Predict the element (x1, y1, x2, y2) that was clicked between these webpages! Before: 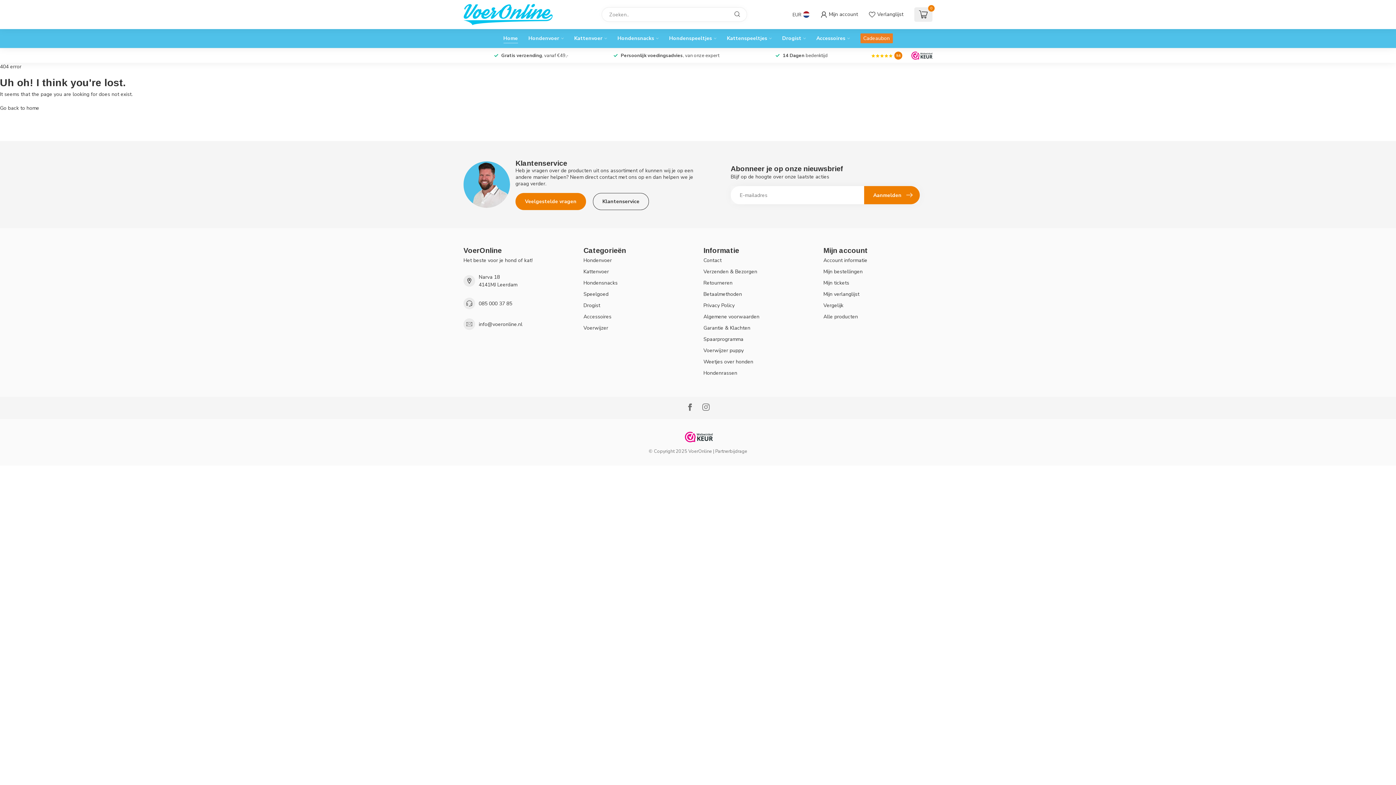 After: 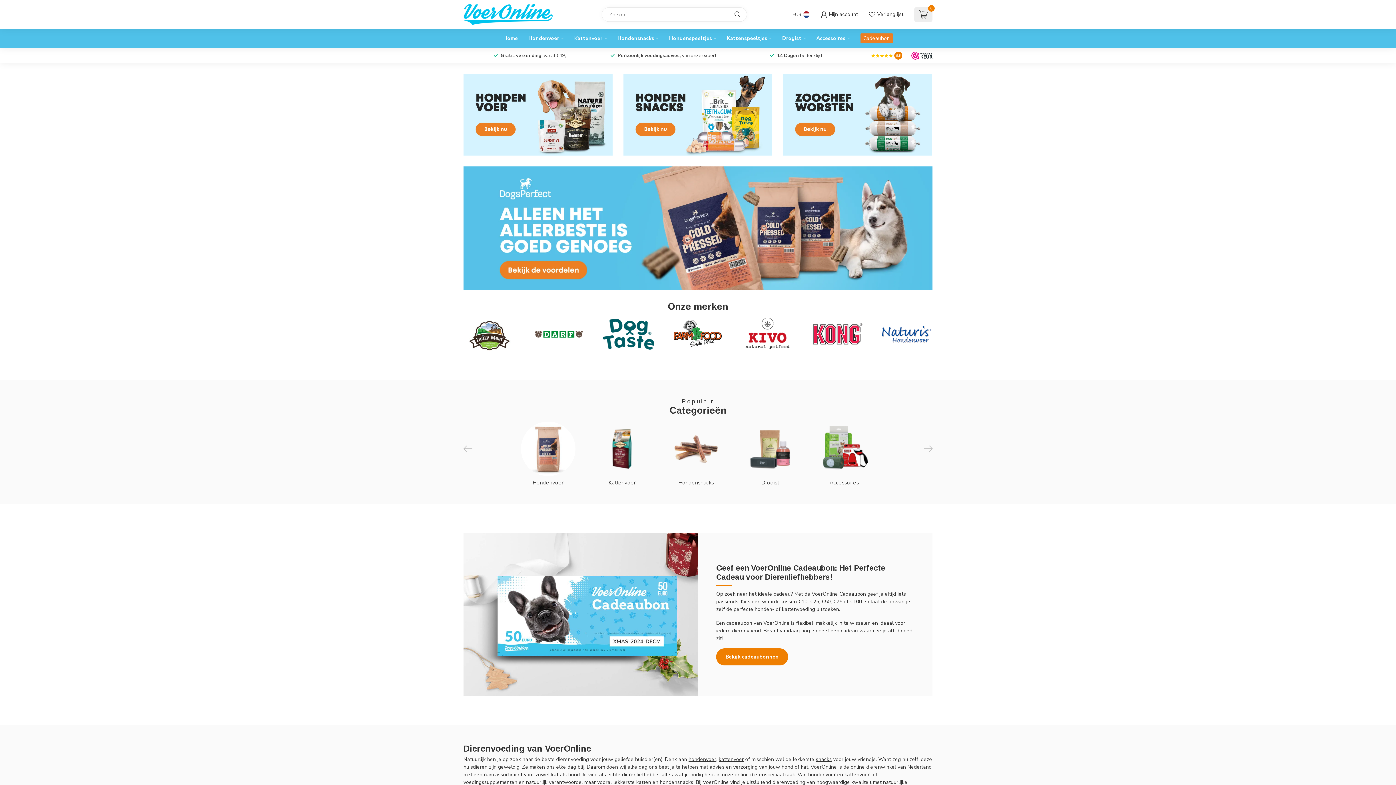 Action: bbox: (463, 1, 590, 27)